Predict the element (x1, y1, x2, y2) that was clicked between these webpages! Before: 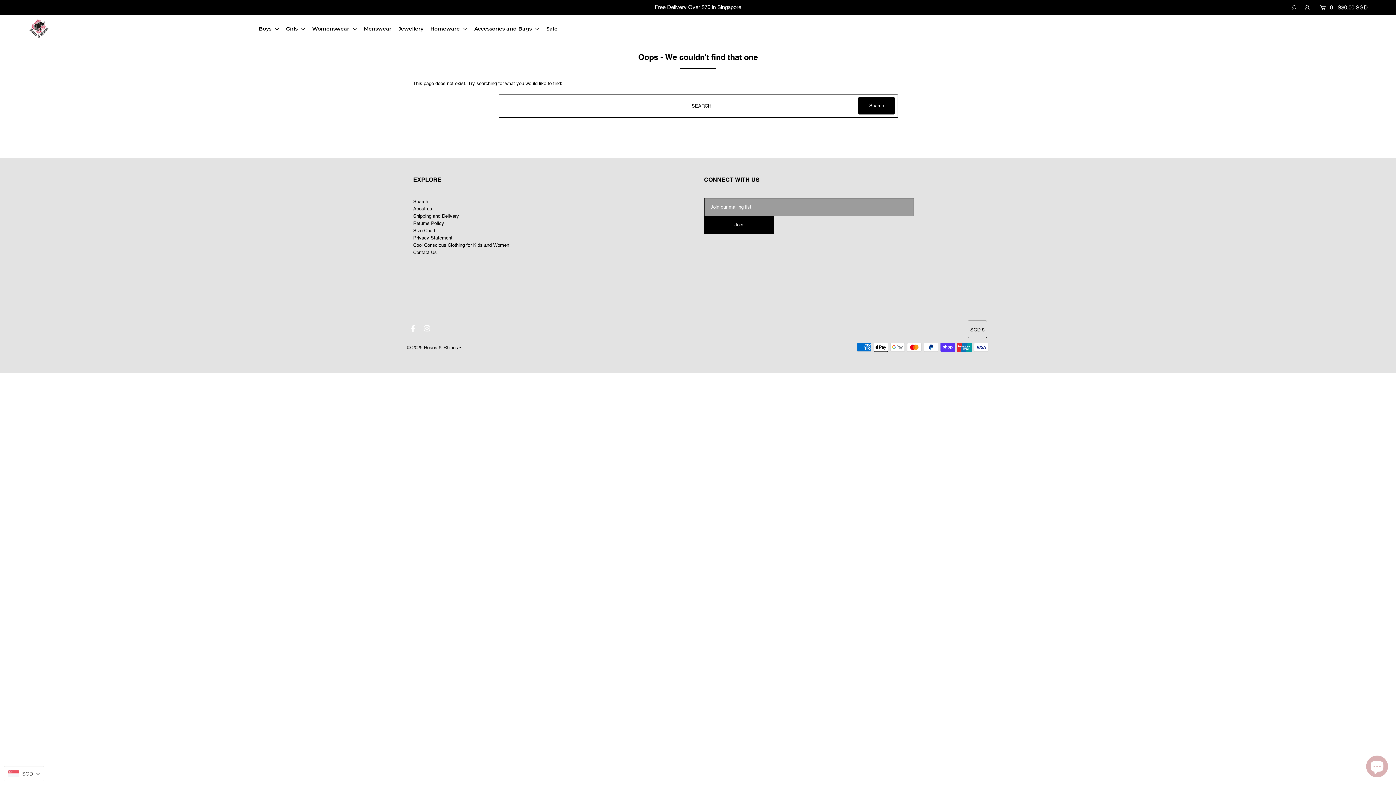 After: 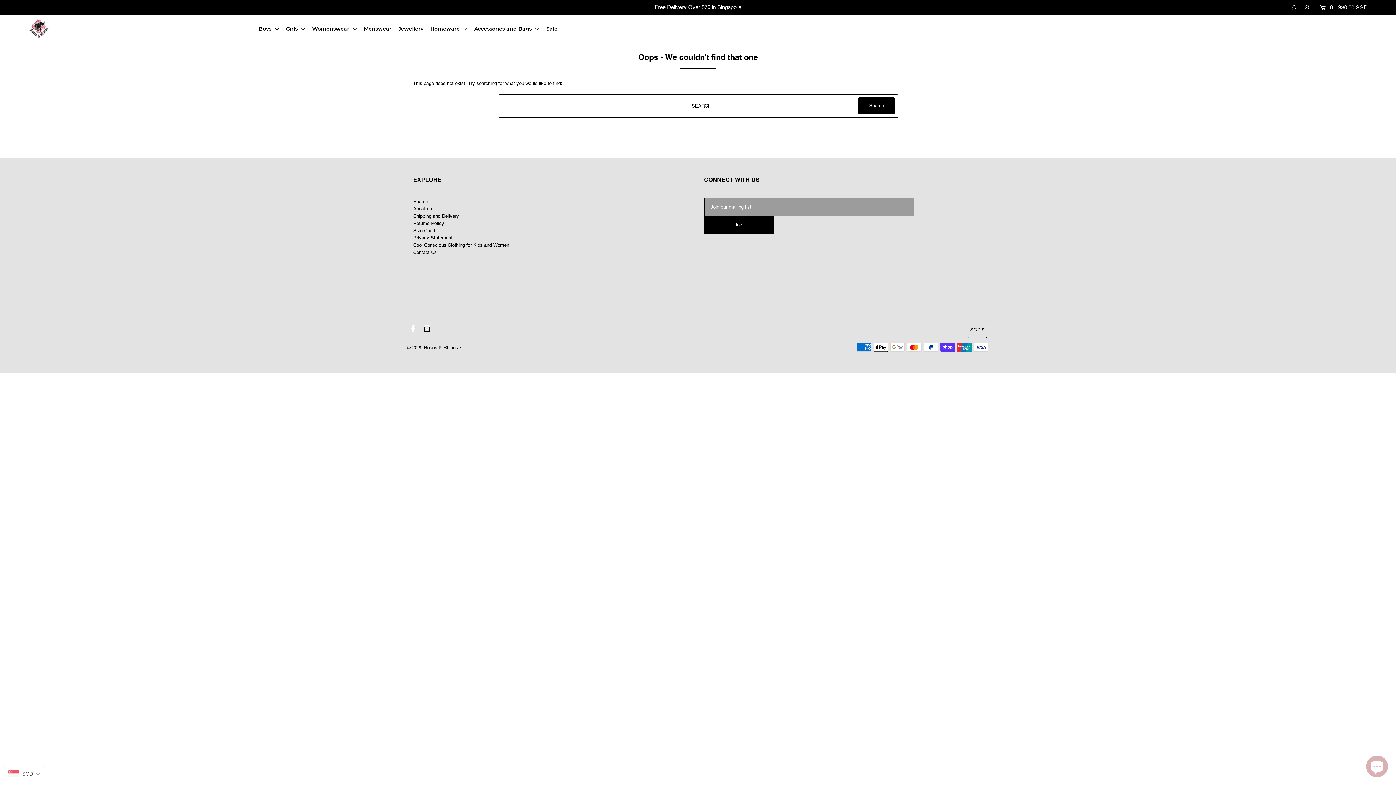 Action: bbox: (424, 327, 430, 332)